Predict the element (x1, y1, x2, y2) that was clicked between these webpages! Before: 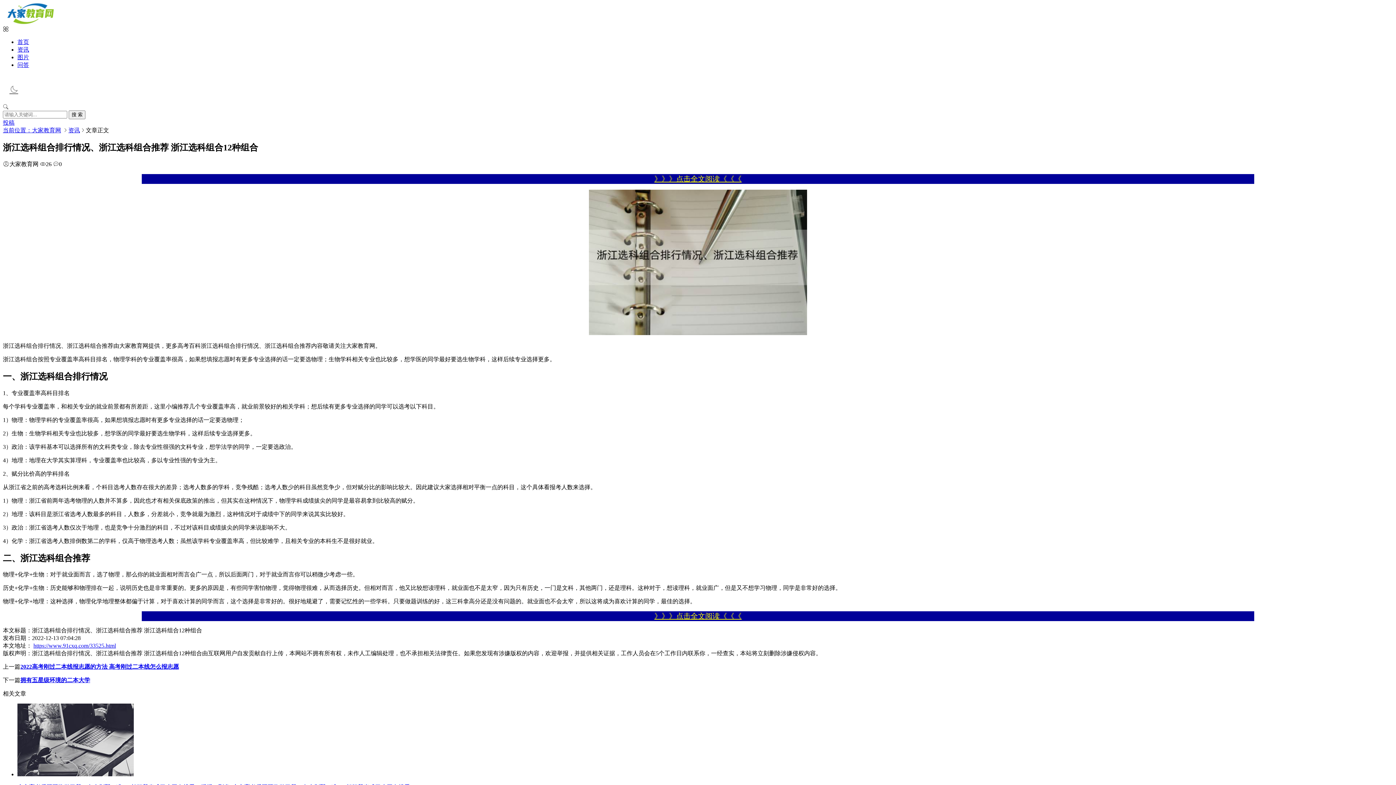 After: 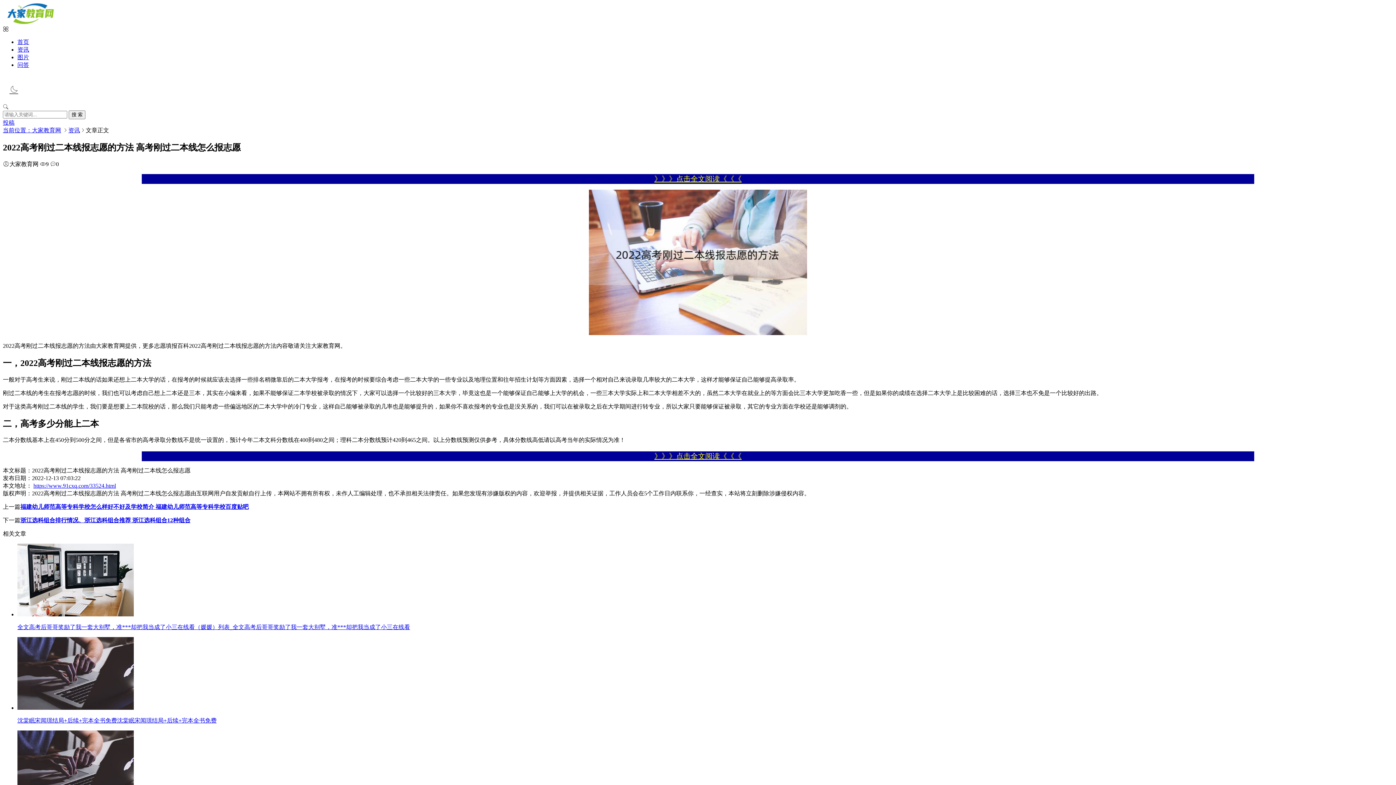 Action: bbox: (20, 664, 178, 670) label: 2022高考刚过二本线报志愿的方法 高考刚过二本线怎么报志愿